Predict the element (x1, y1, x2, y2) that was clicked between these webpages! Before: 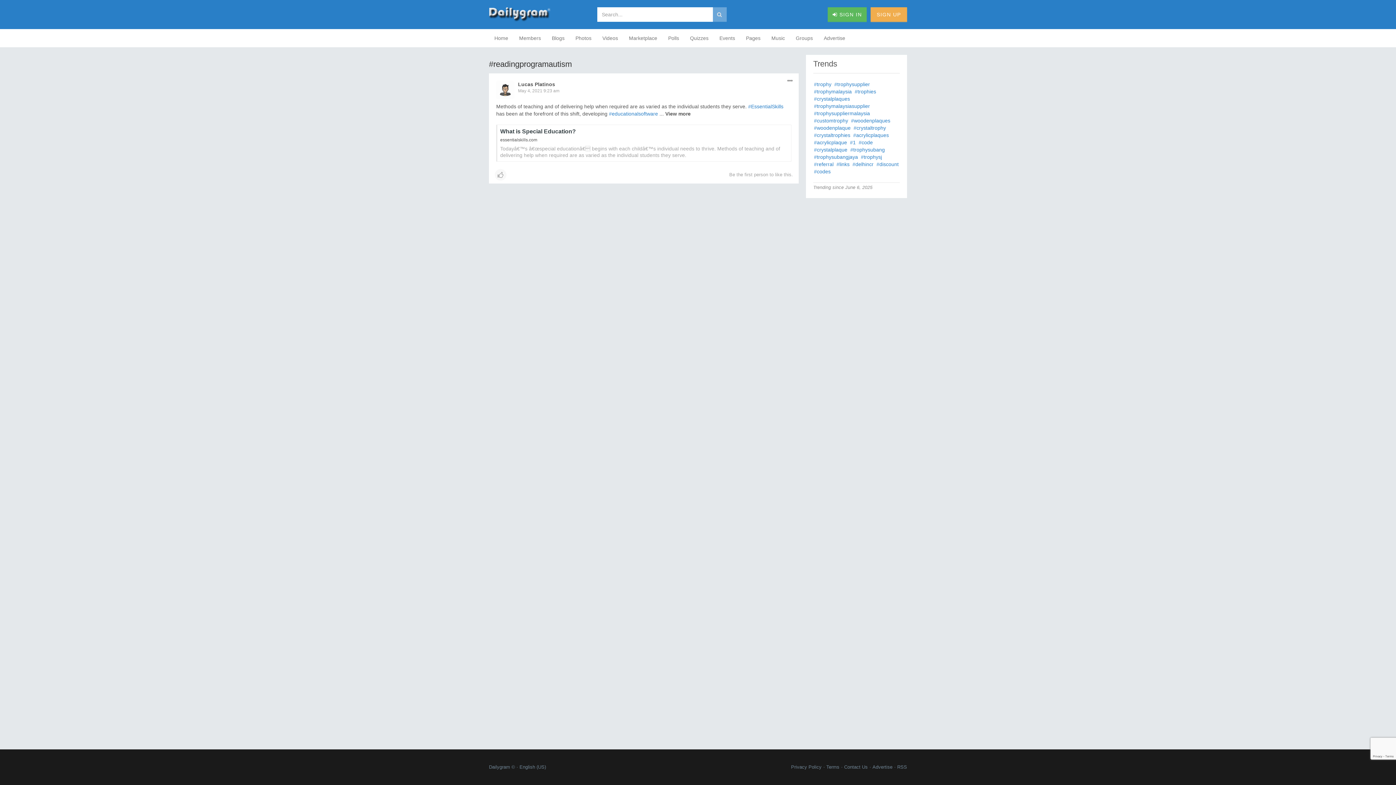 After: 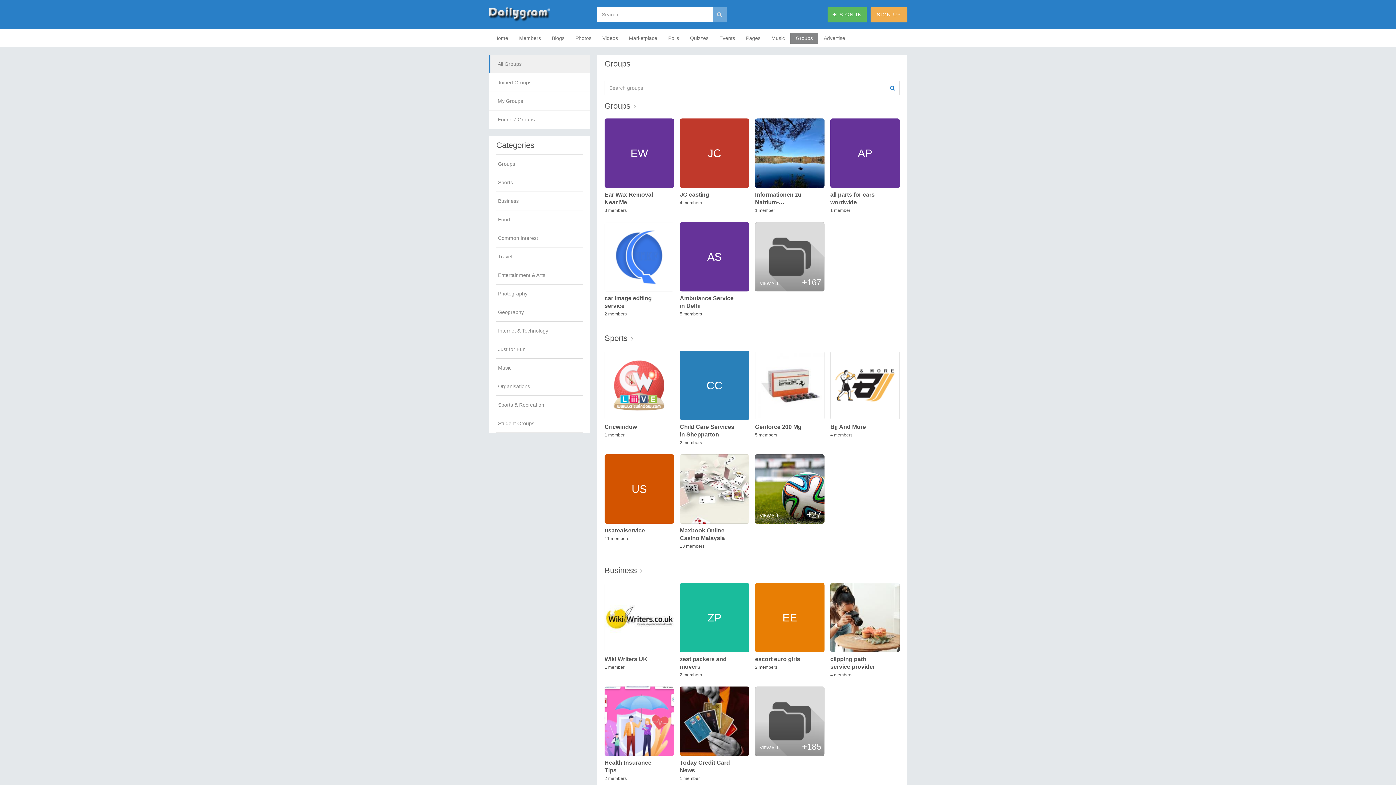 Action: label: Groups bbox: (790, 32, 818, 43)